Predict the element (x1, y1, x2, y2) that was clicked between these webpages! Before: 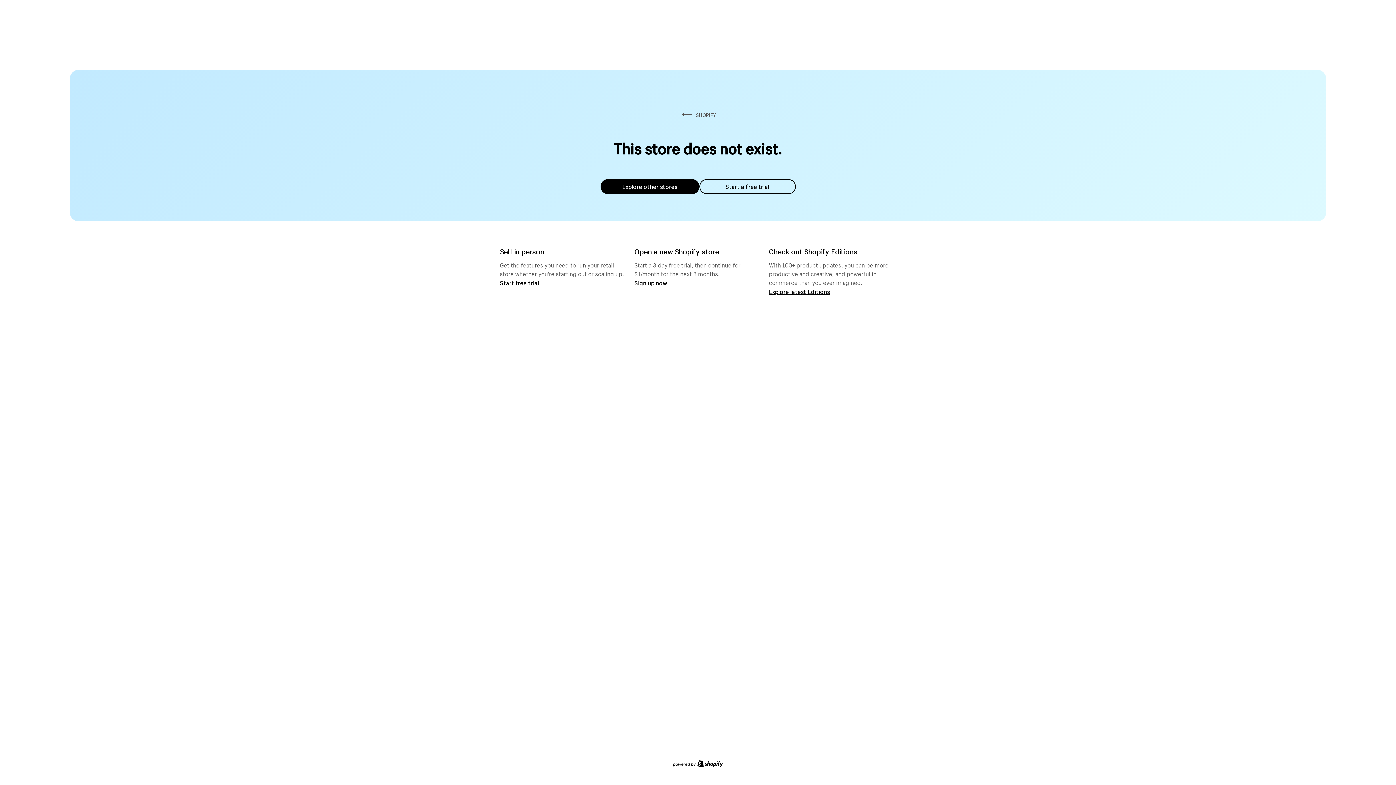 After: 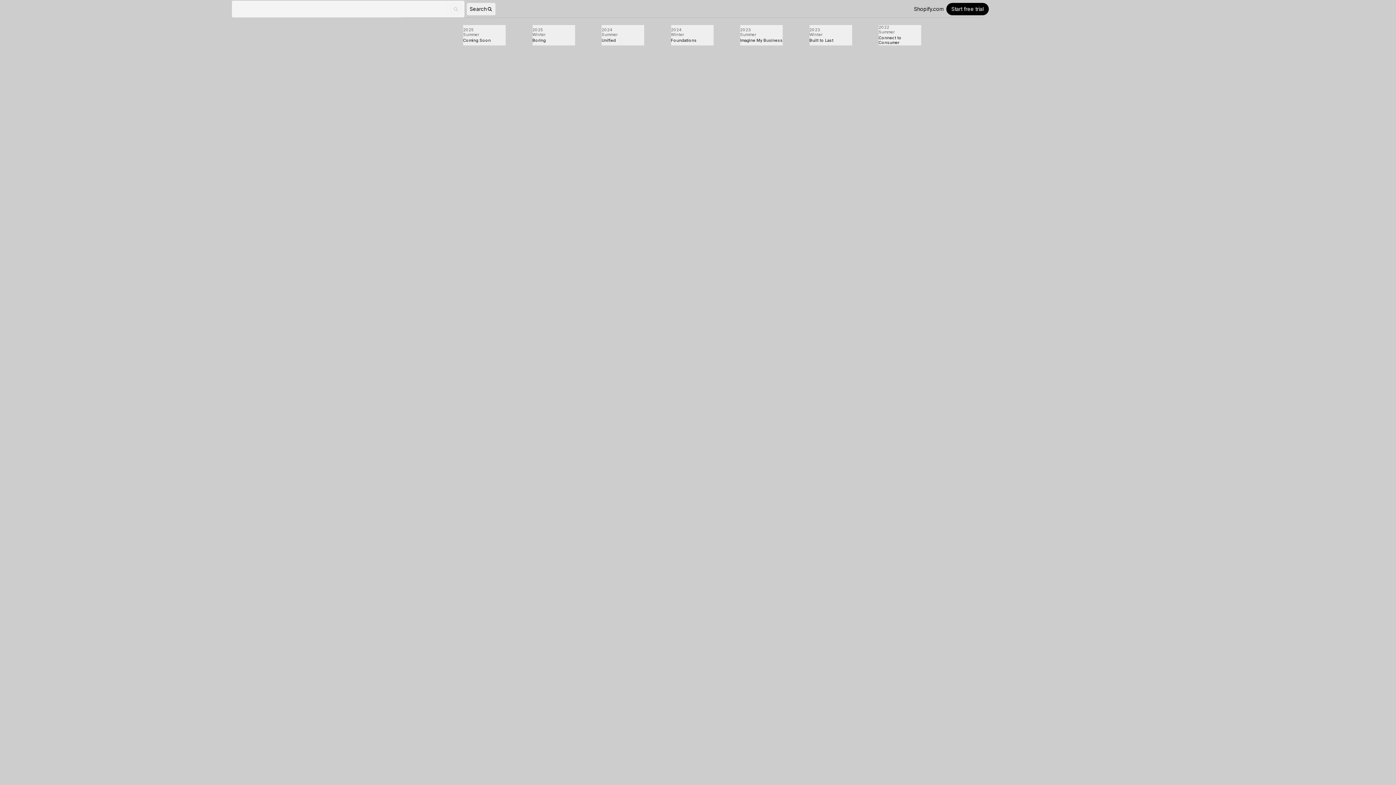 Action: bbox: (769, 287, 830, 295) label: Explore latest Editions